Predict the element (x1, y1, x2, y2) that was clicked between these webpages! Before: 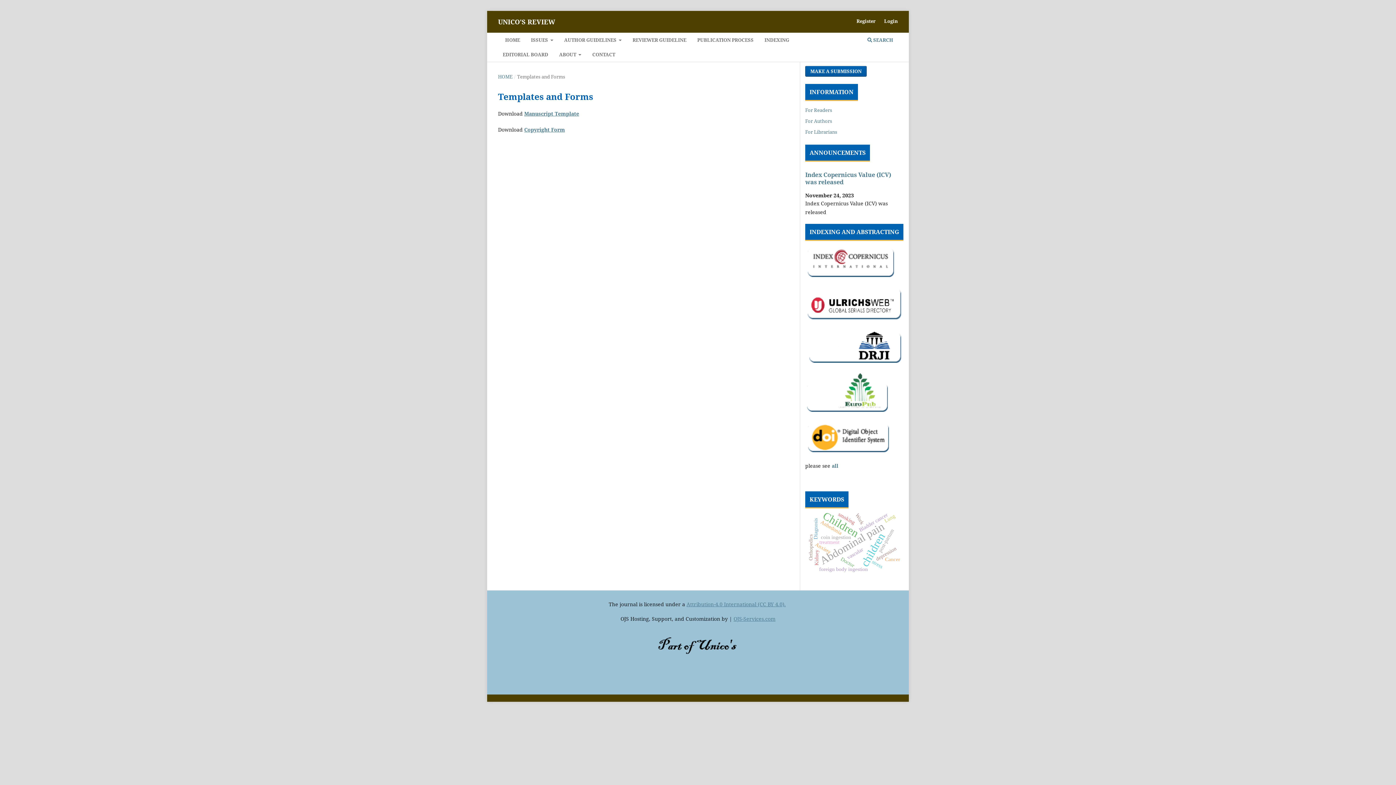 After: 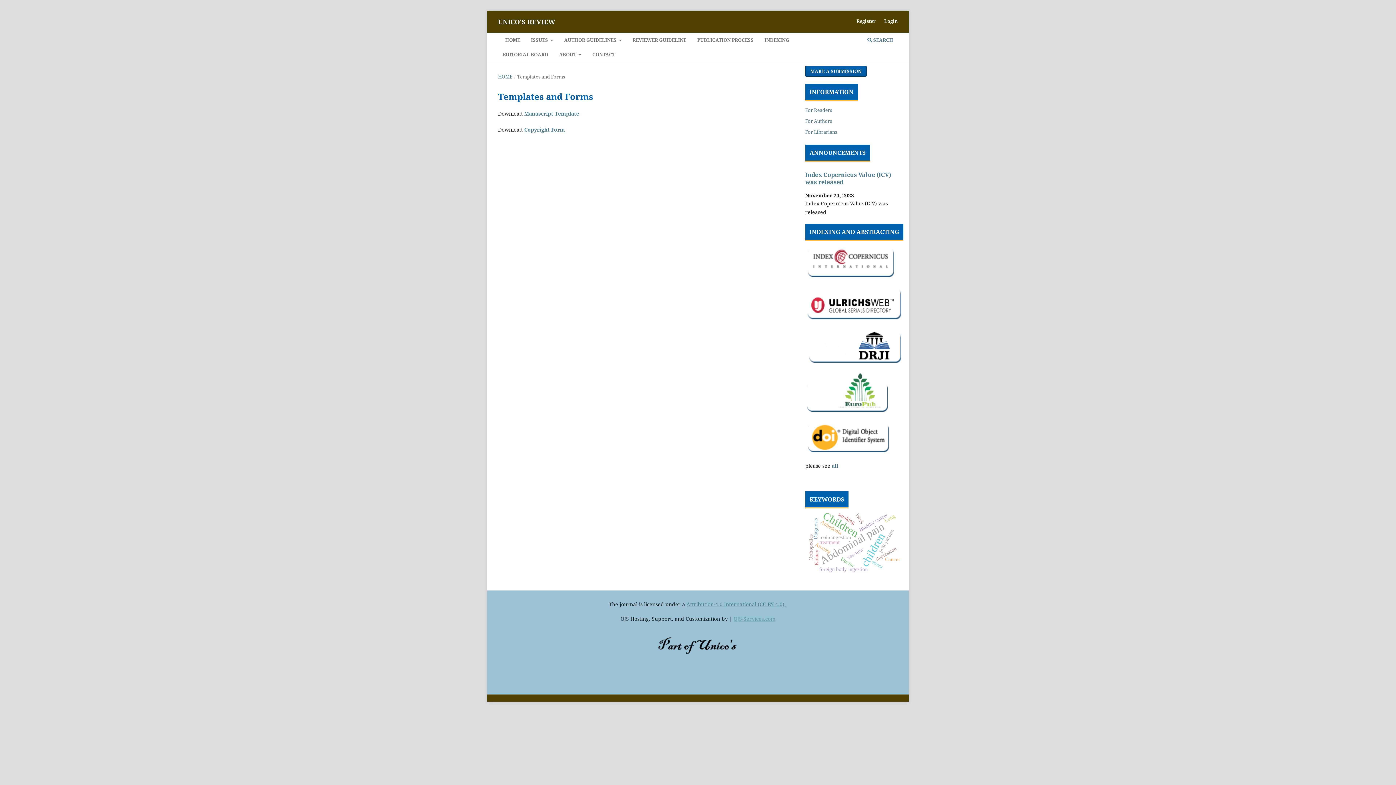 Action: bbox: (733, 615, 775, 622) label: OJS-Services.com